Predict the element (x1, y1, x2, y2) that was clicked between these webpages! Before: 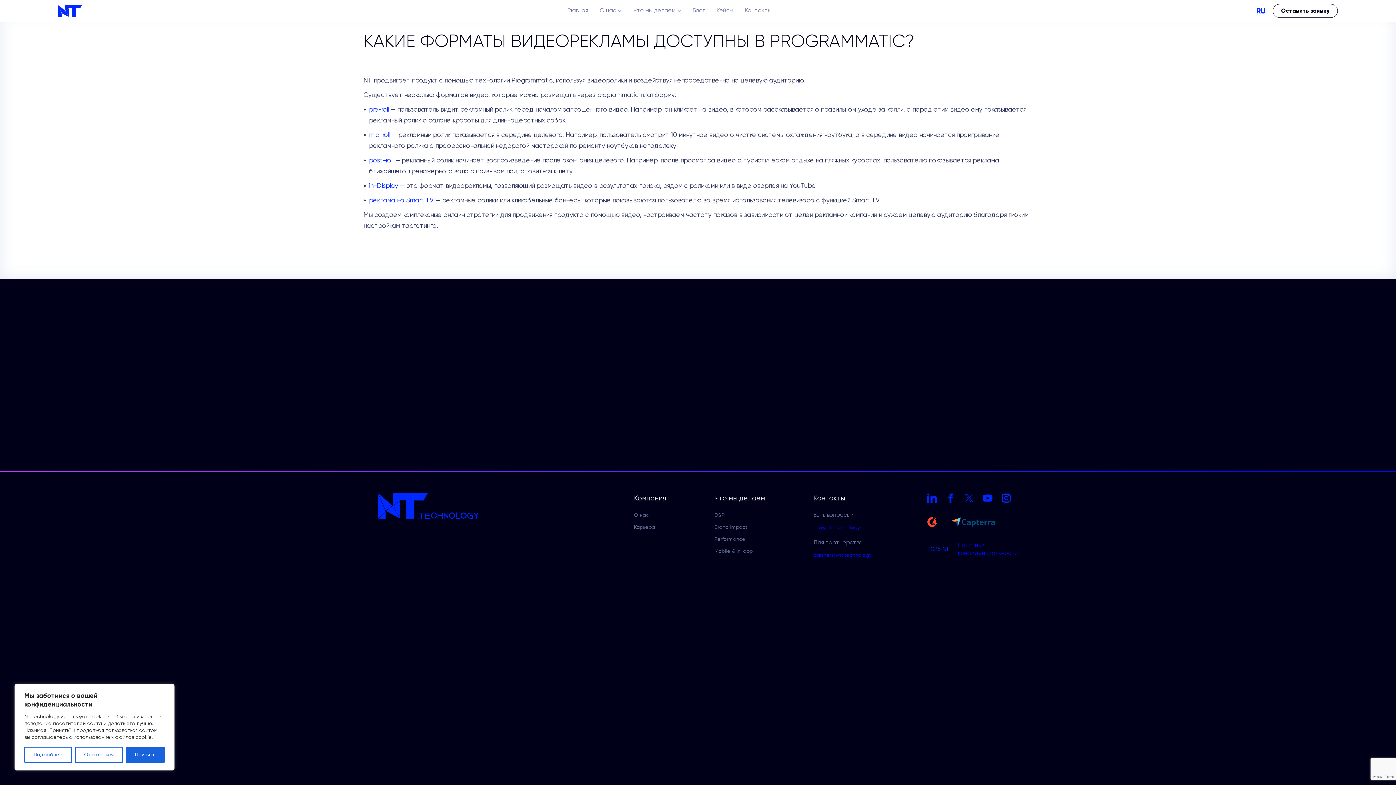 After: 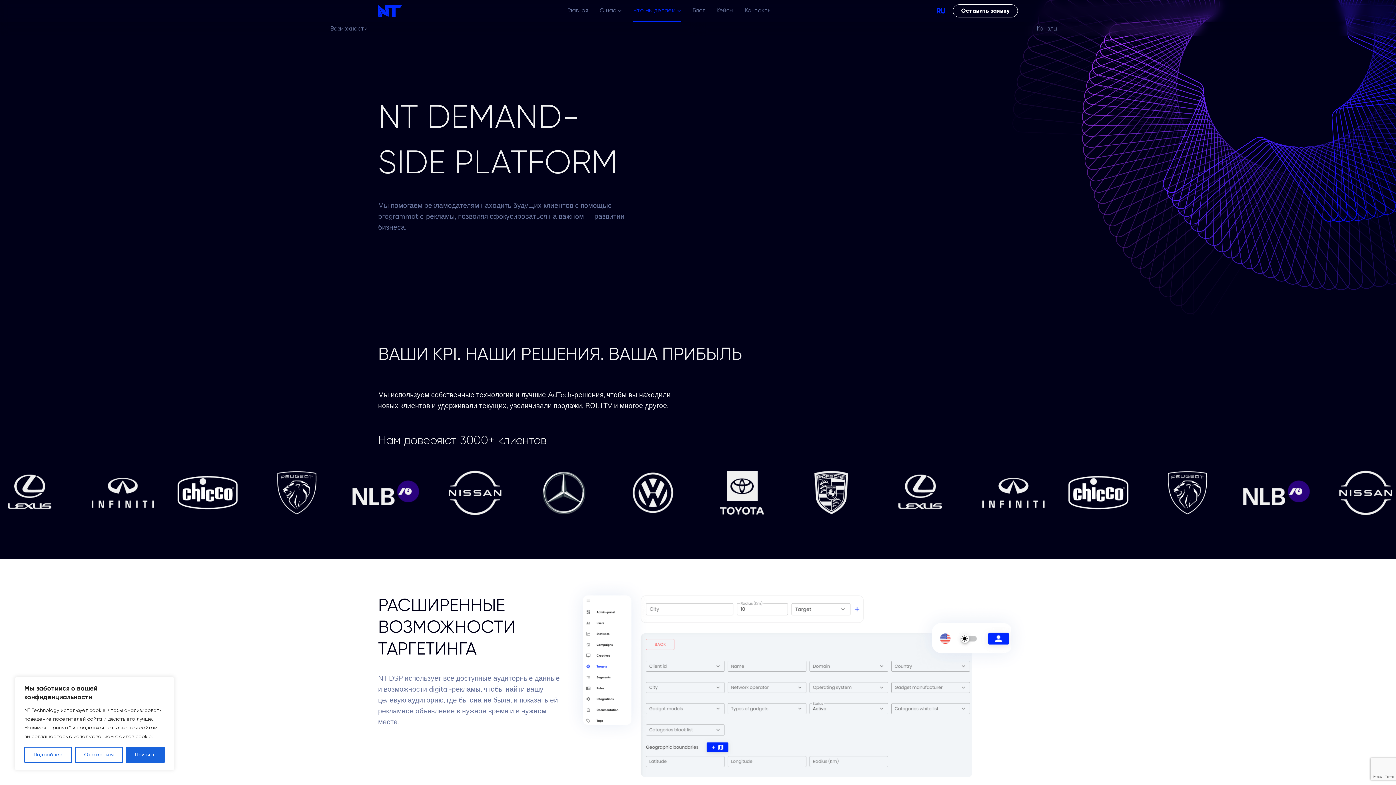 Action: label: Что мы делаем bbox: (633, 6, 675, 14)